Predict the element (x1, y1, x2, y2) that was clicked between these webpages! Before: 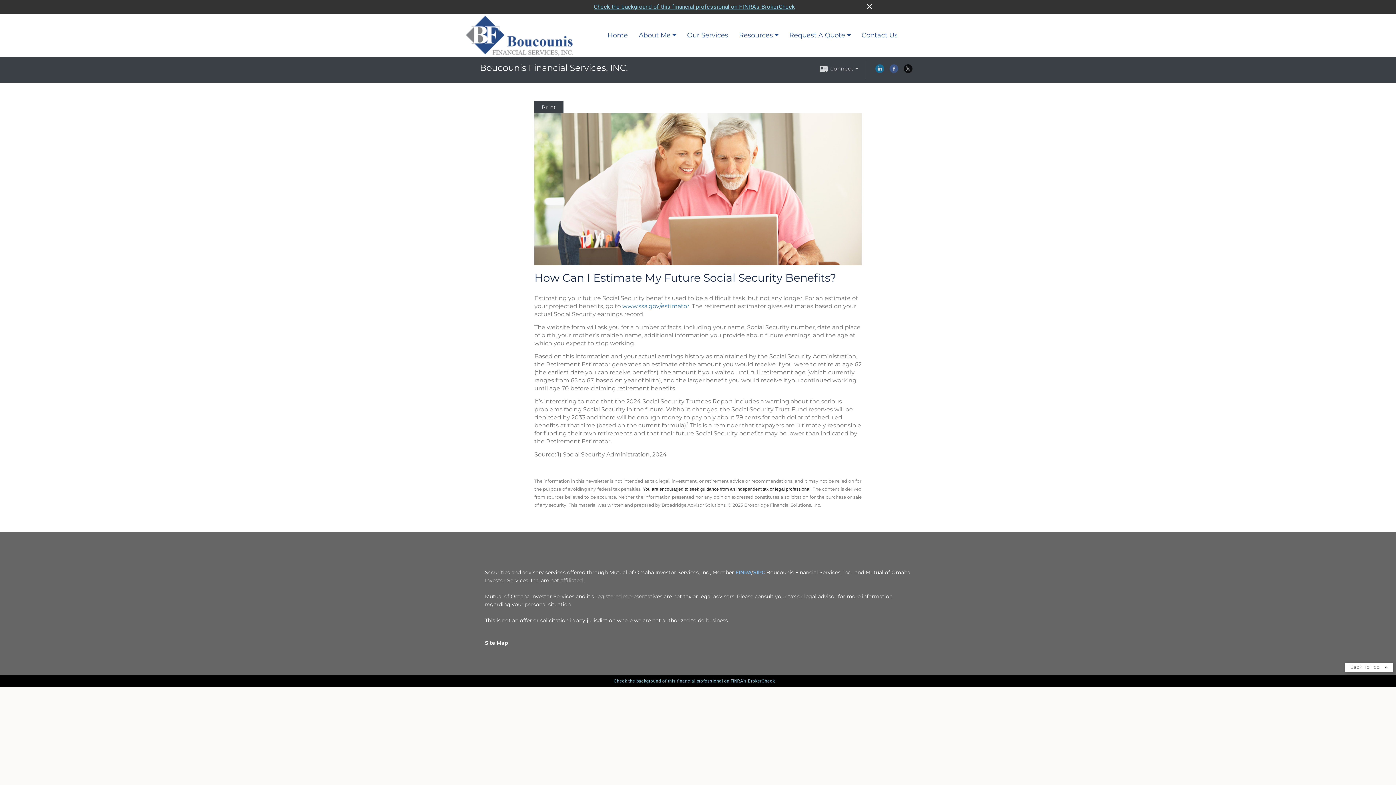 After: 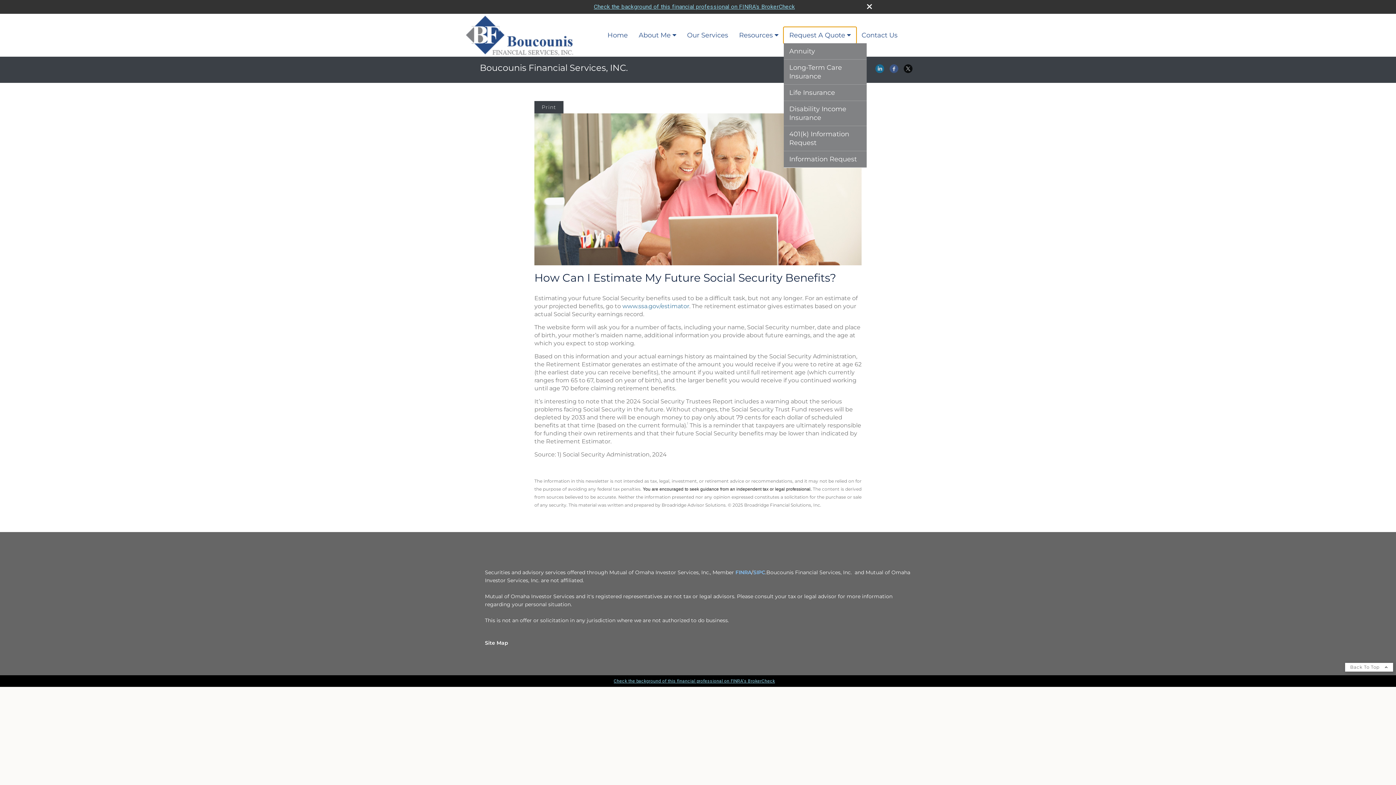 Action: label: Request A Quote bbox: (784, 27, 856, 43)